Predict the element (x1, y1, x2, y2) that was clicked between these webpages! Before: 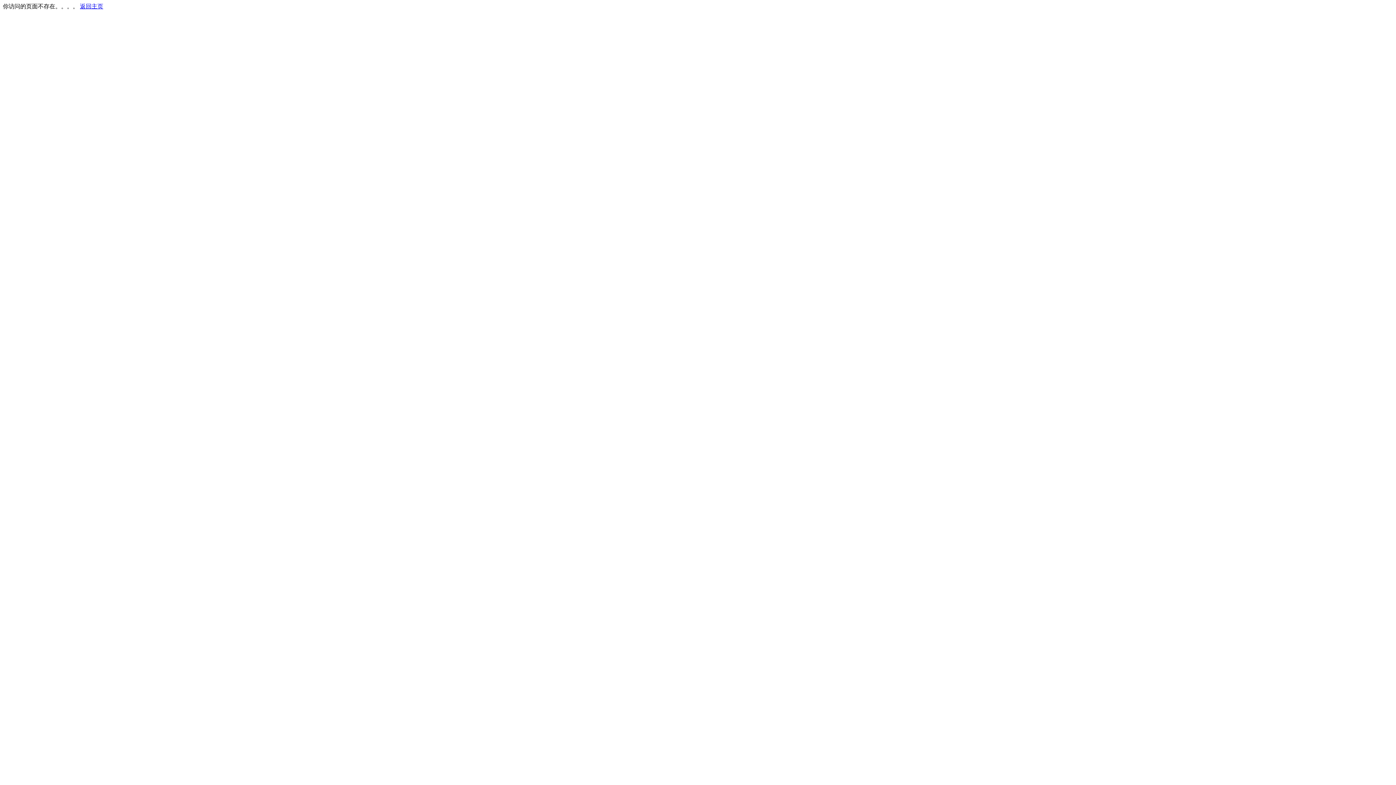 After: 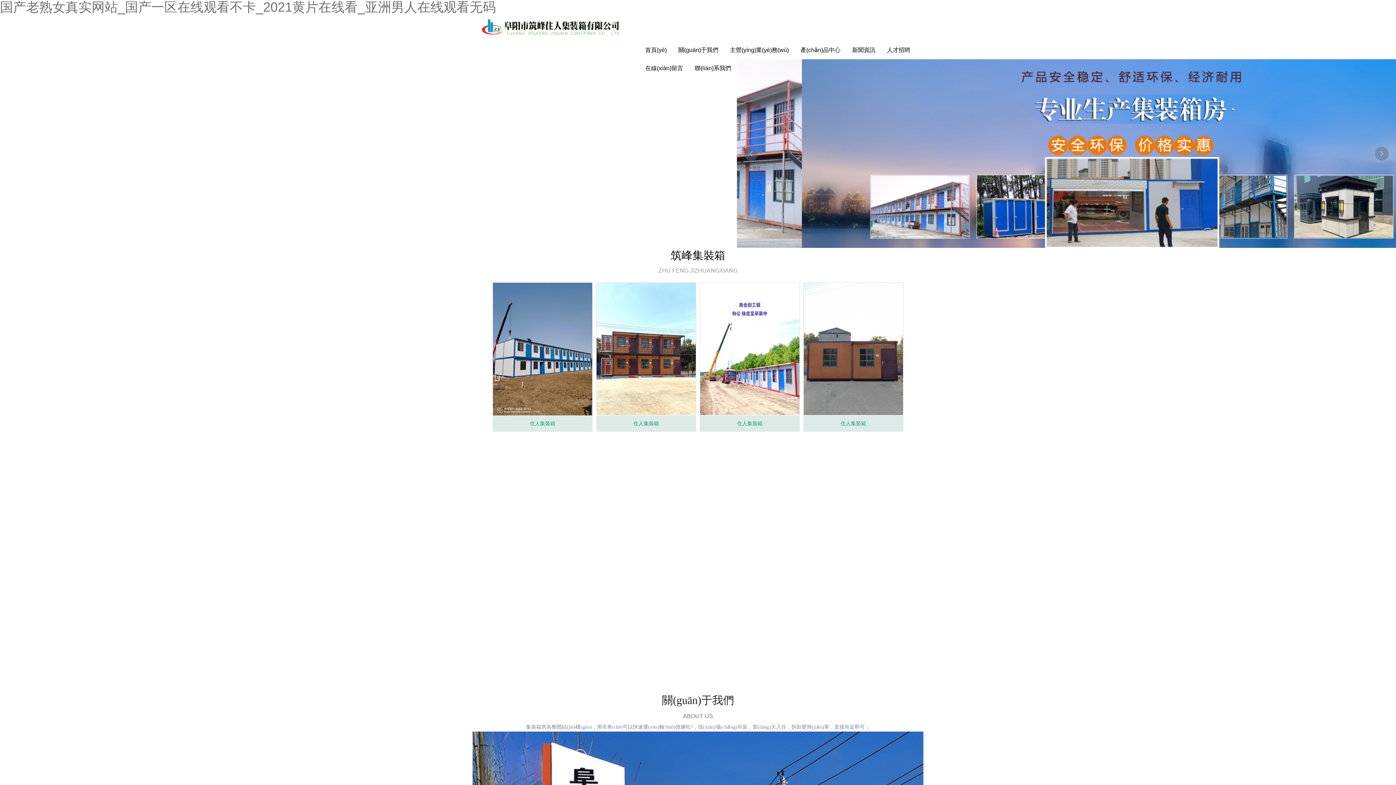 Action: label: 返回主页 bbox: (80, 3, 103, 9)